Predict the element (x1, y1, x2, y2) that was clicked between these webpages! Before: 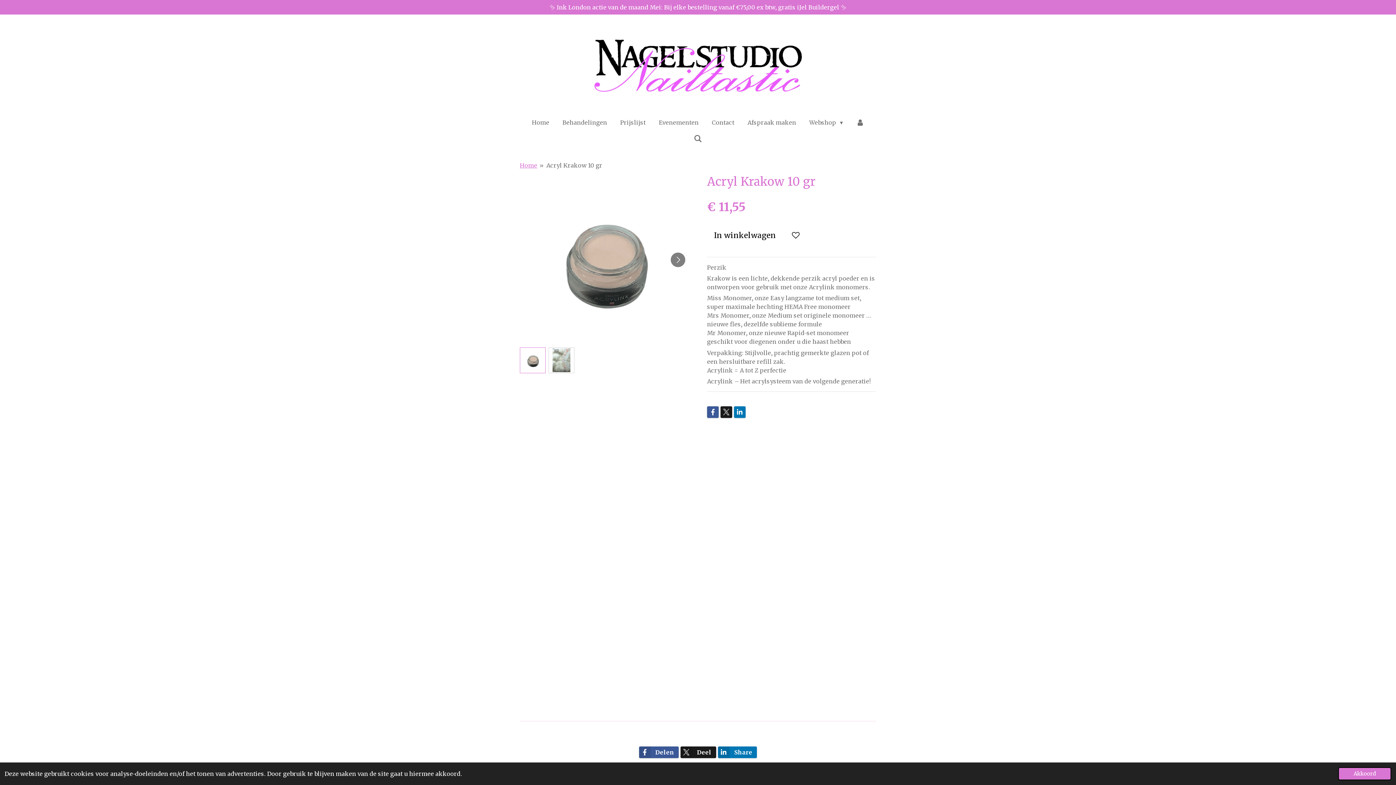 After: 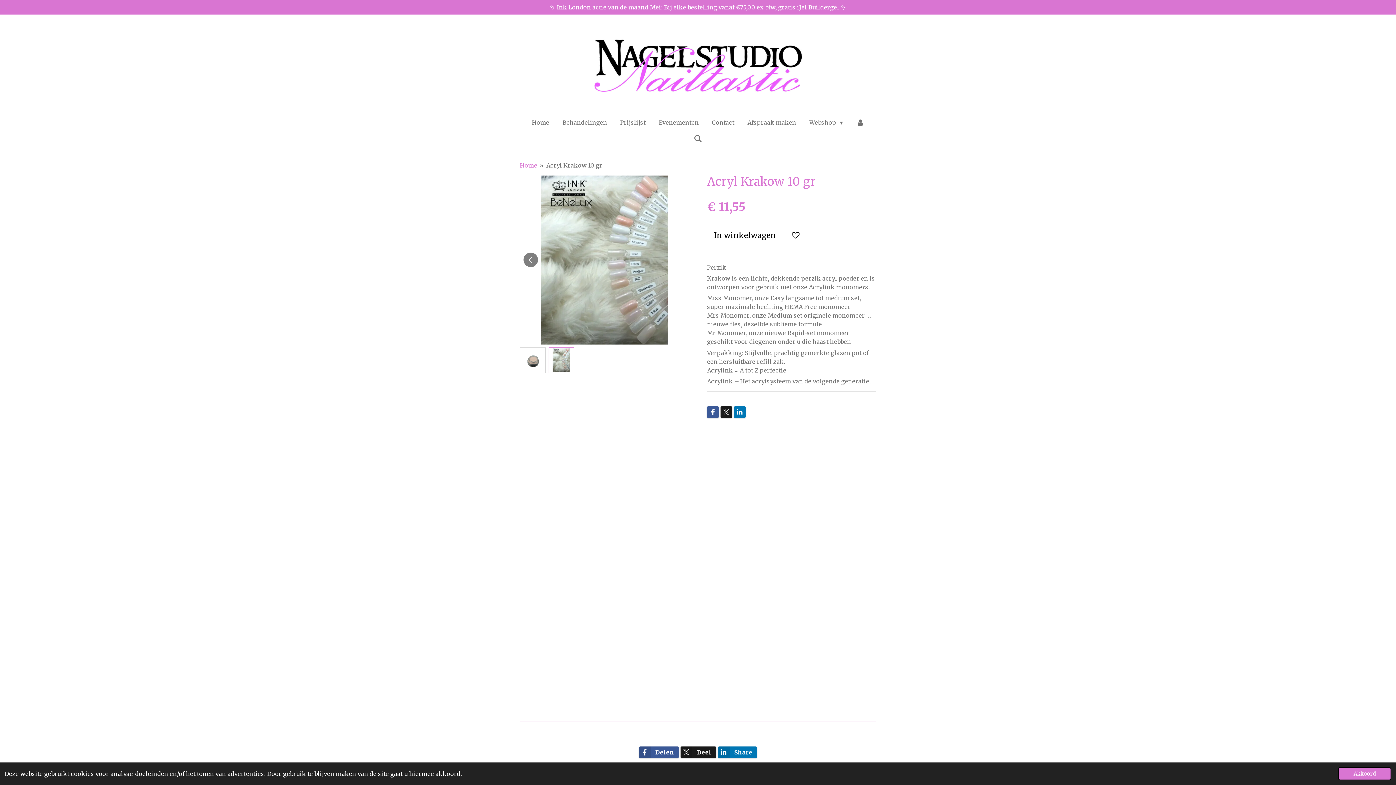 Action: bbox: (670, 252, 685, 267) label: Volgende afbeelding